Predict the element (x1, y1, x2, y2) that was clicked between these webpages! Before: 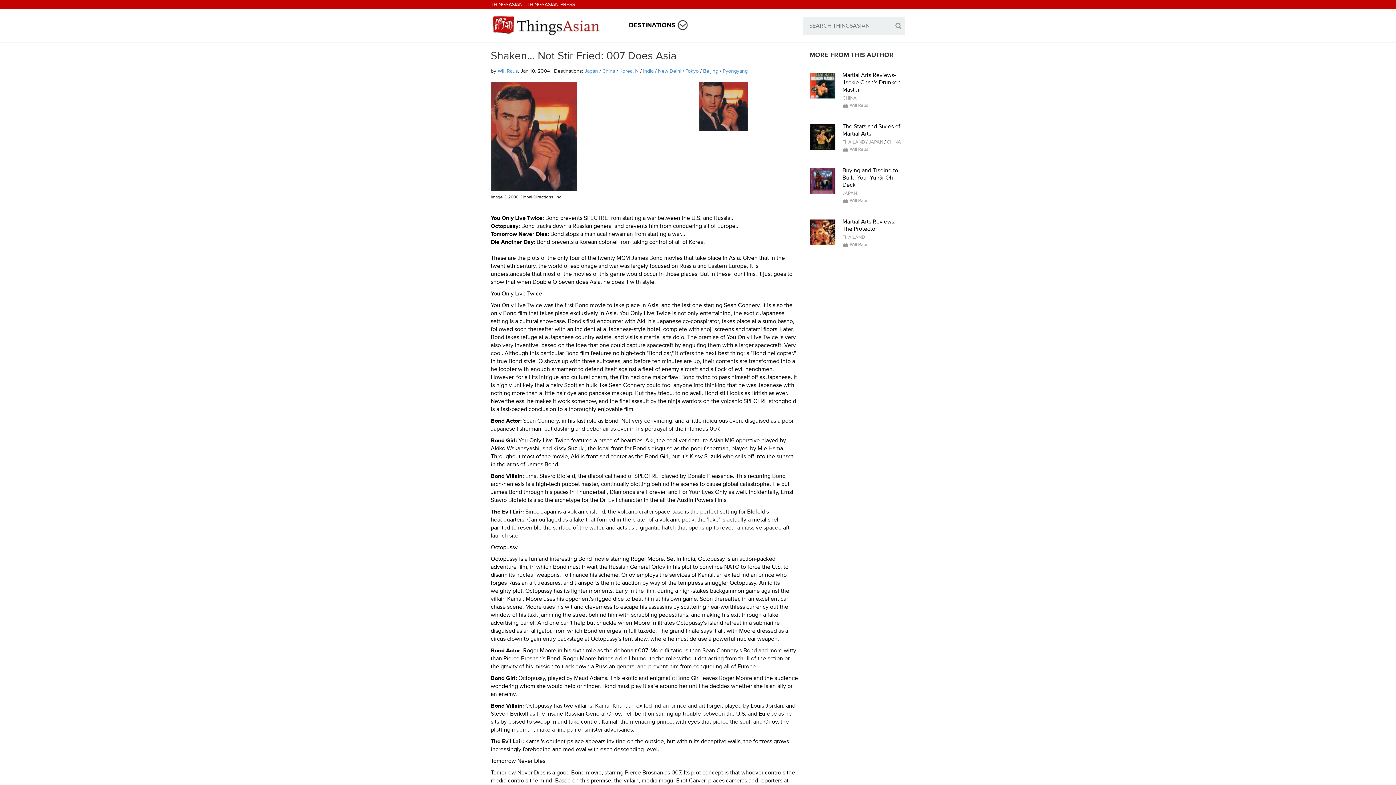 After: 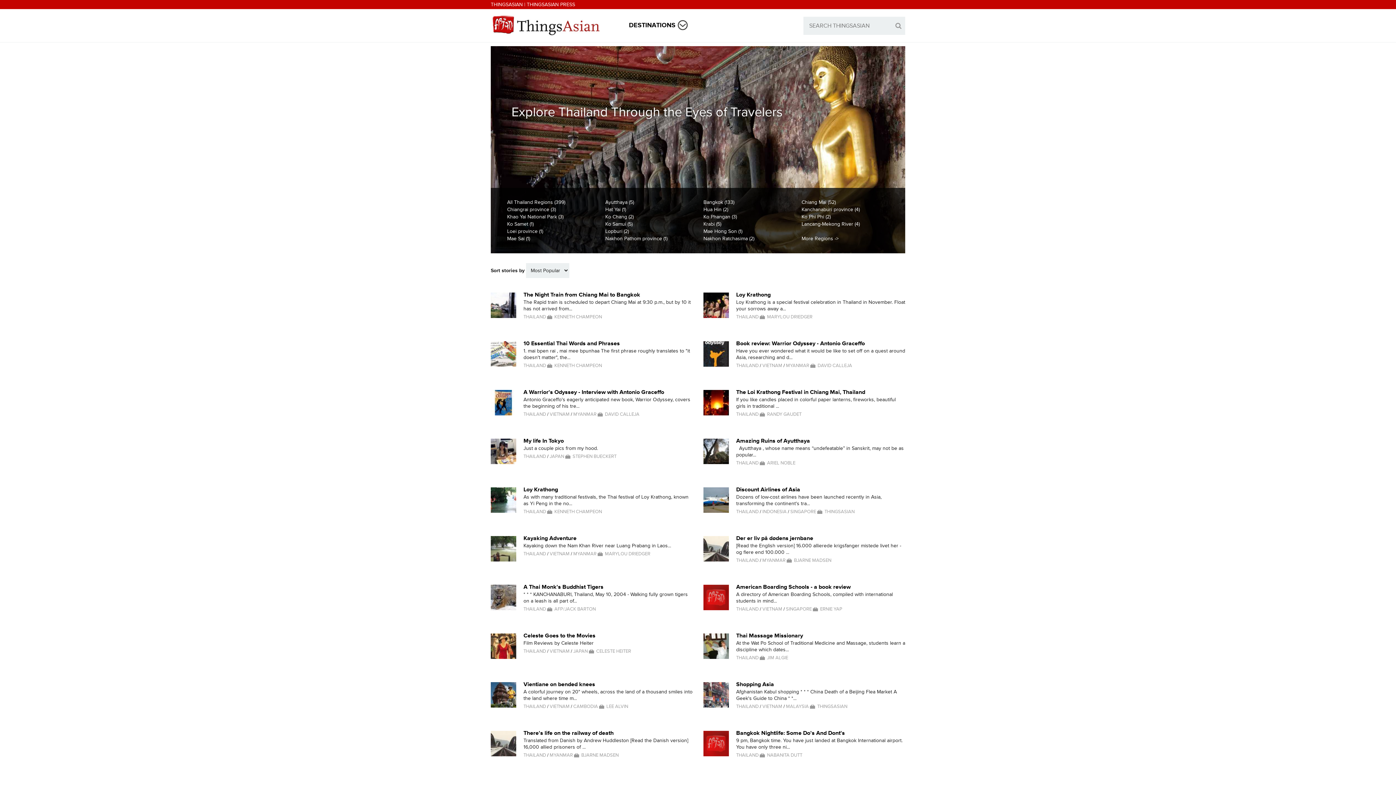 Action: label: THAILAND bbox: (842, 139, 865, 145)